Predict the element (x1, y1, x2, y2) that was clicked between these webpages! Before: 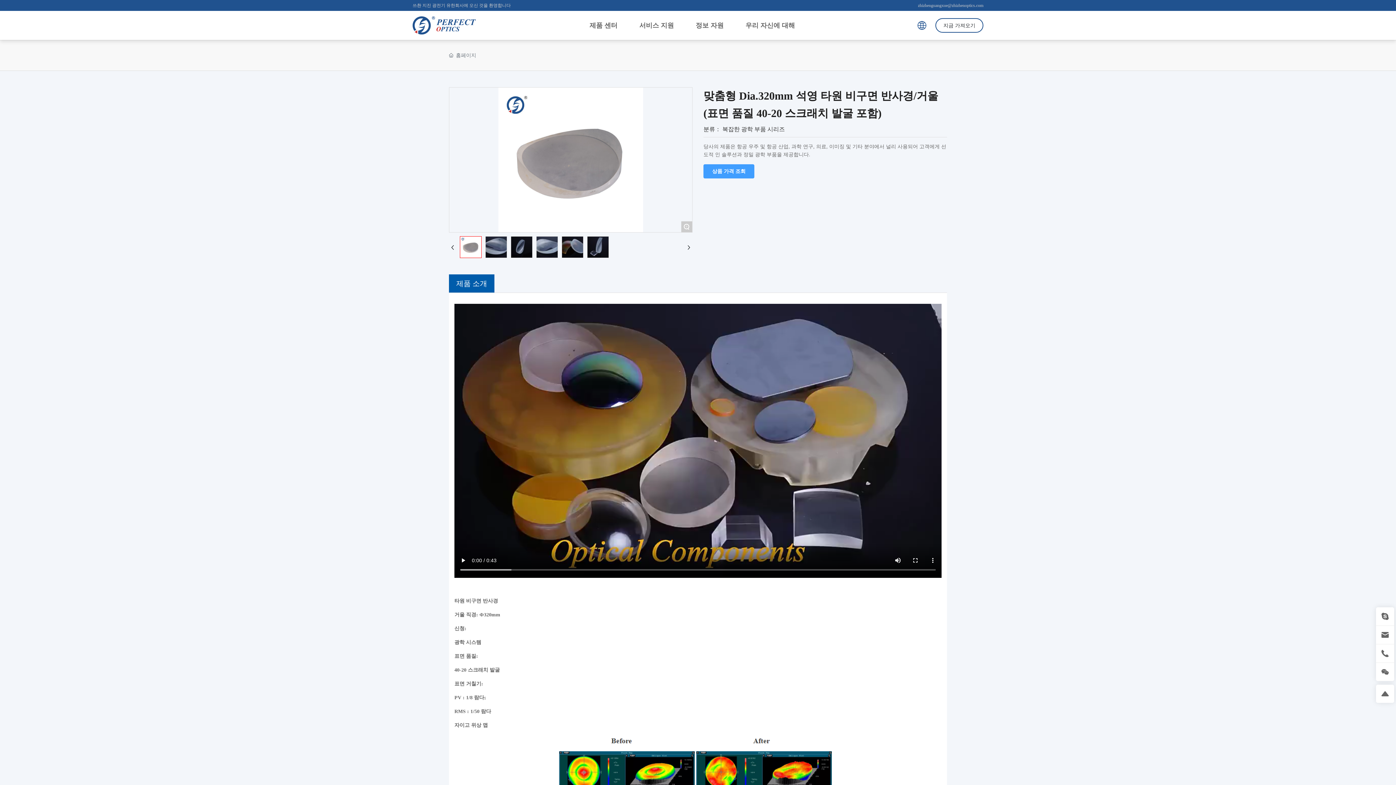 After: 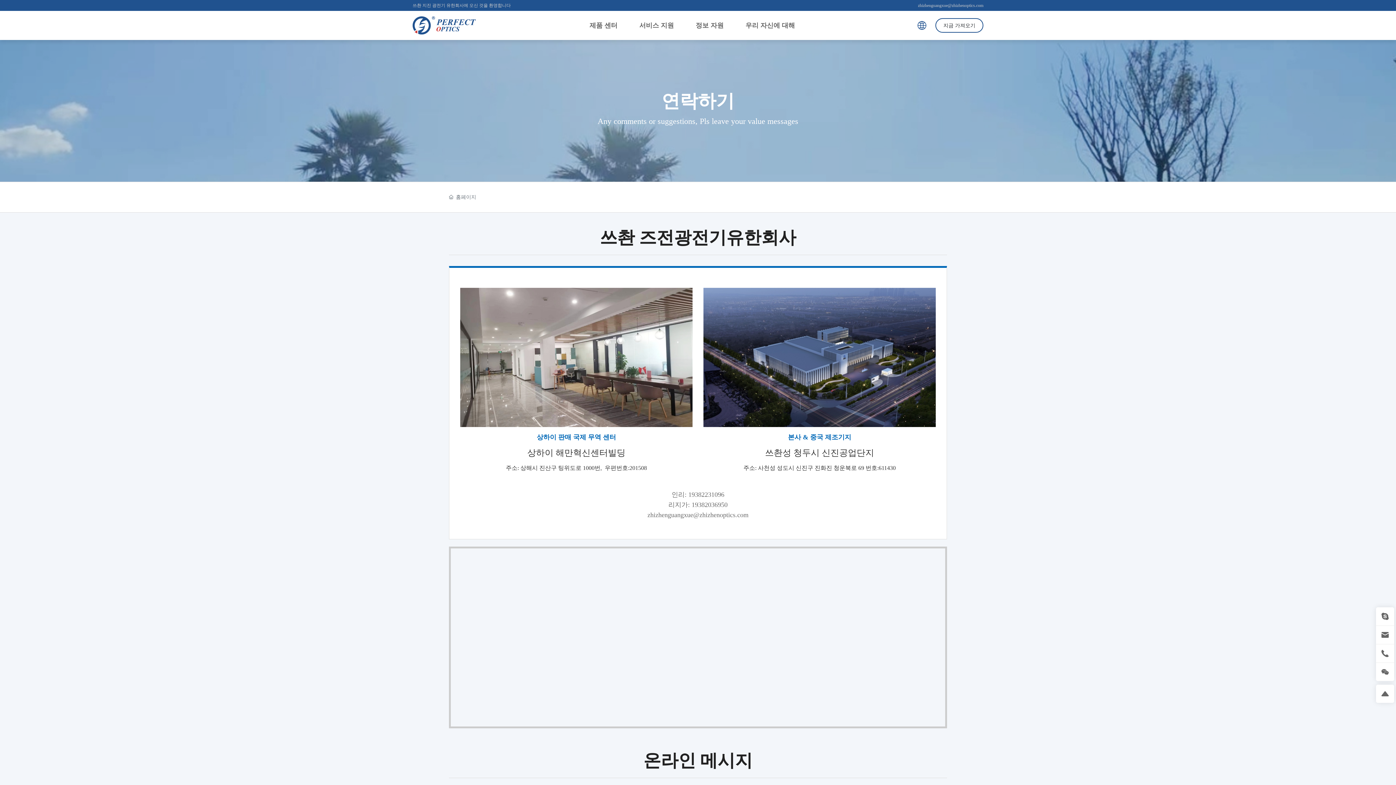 Action: bbox: (935, 18, 983, 32) label: 지금 가져오기